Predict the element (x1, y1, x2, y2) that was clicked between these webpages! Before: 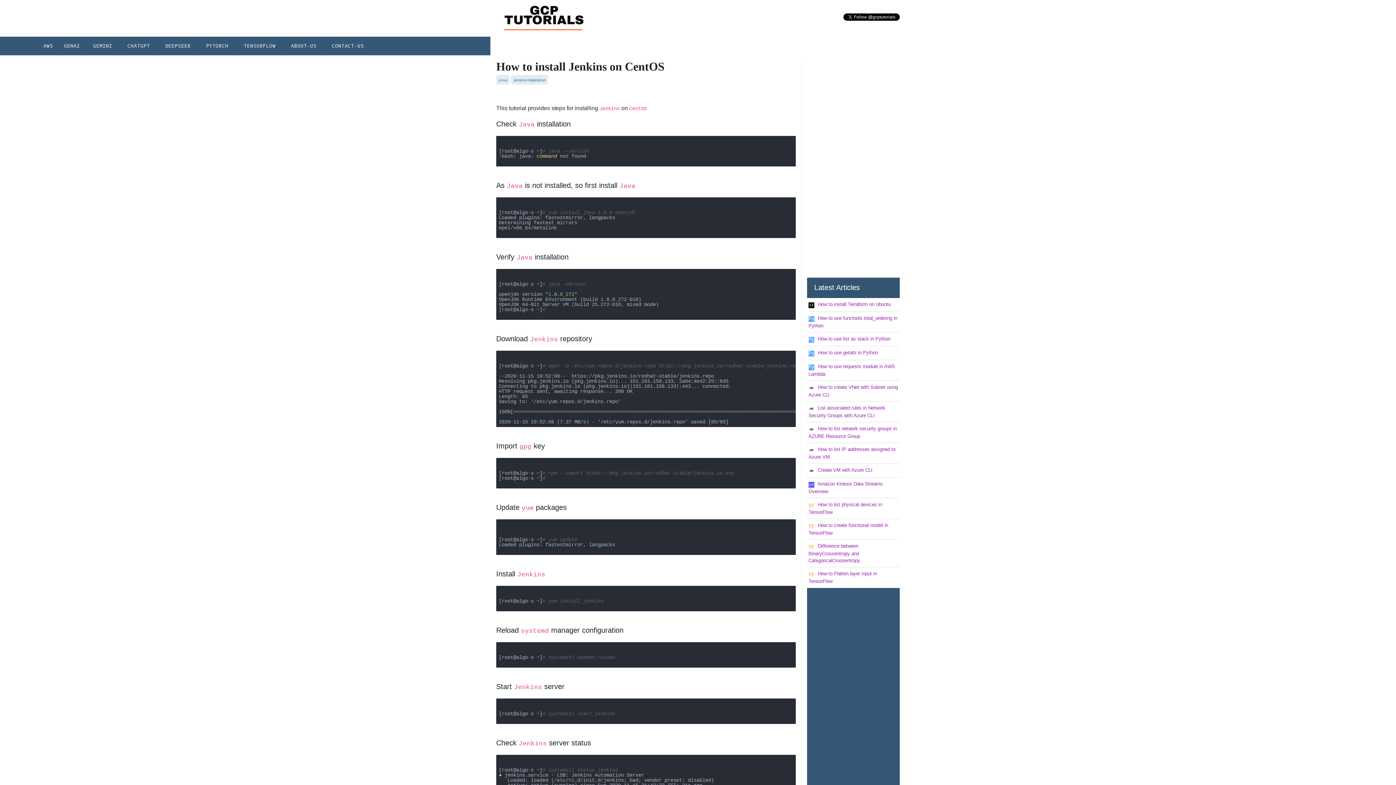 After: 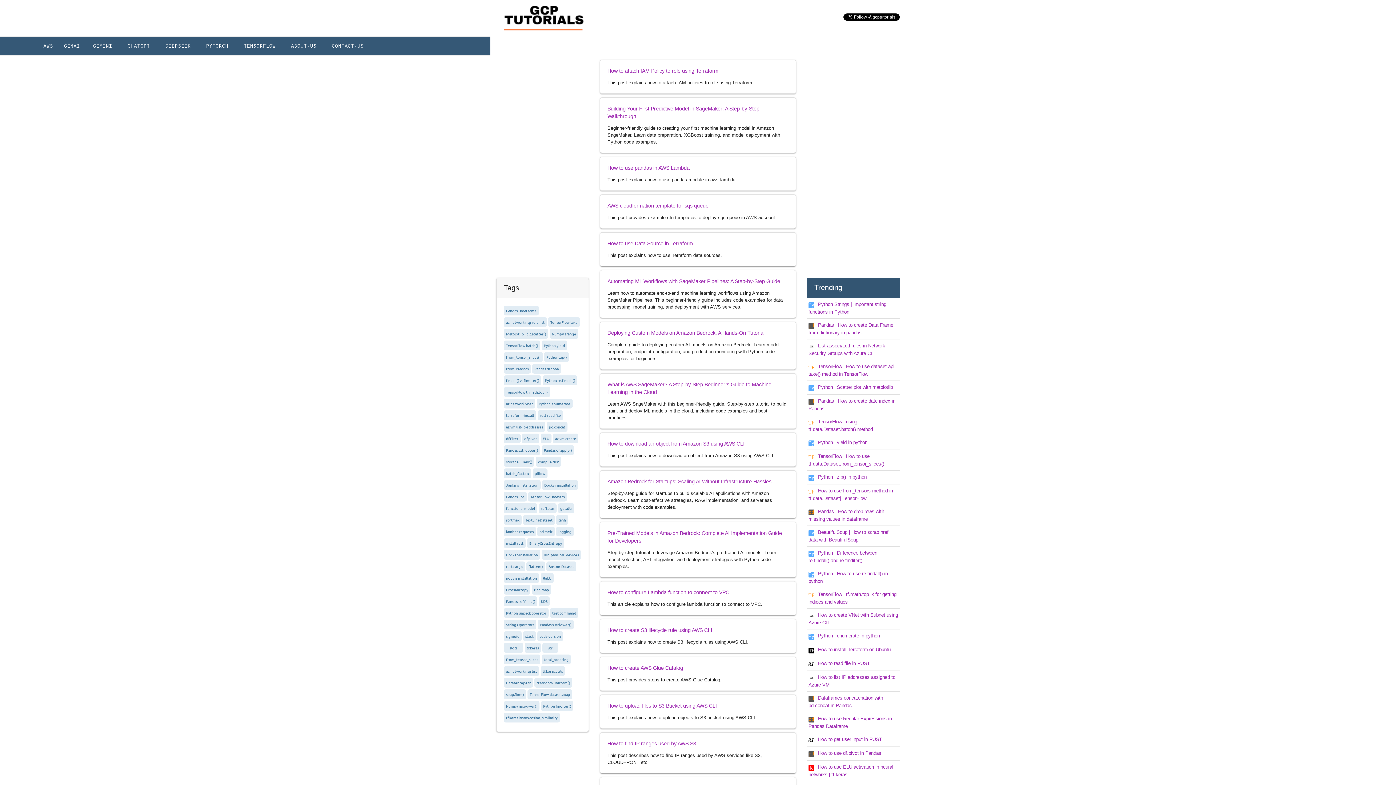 Action: bbox: (43, 39, 56, 52) label: AWS